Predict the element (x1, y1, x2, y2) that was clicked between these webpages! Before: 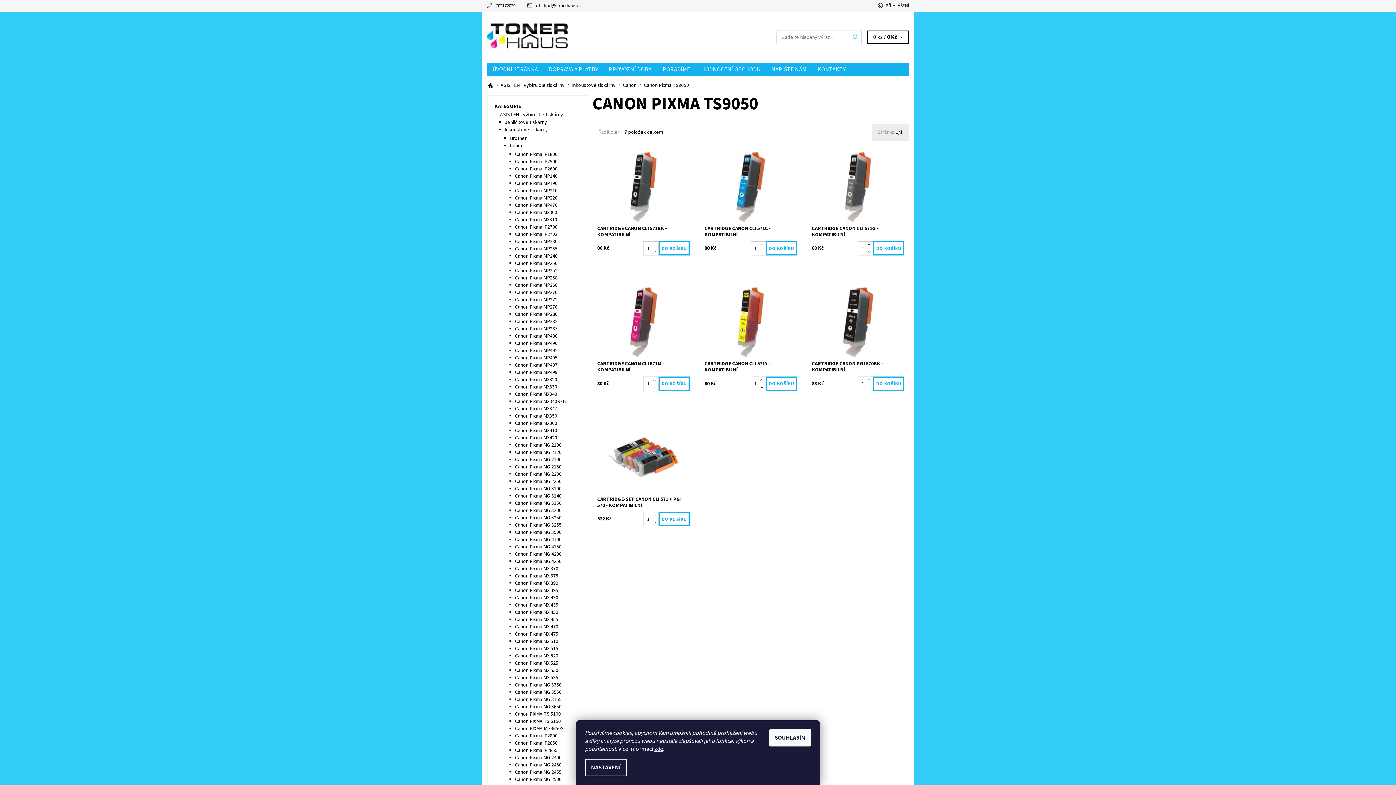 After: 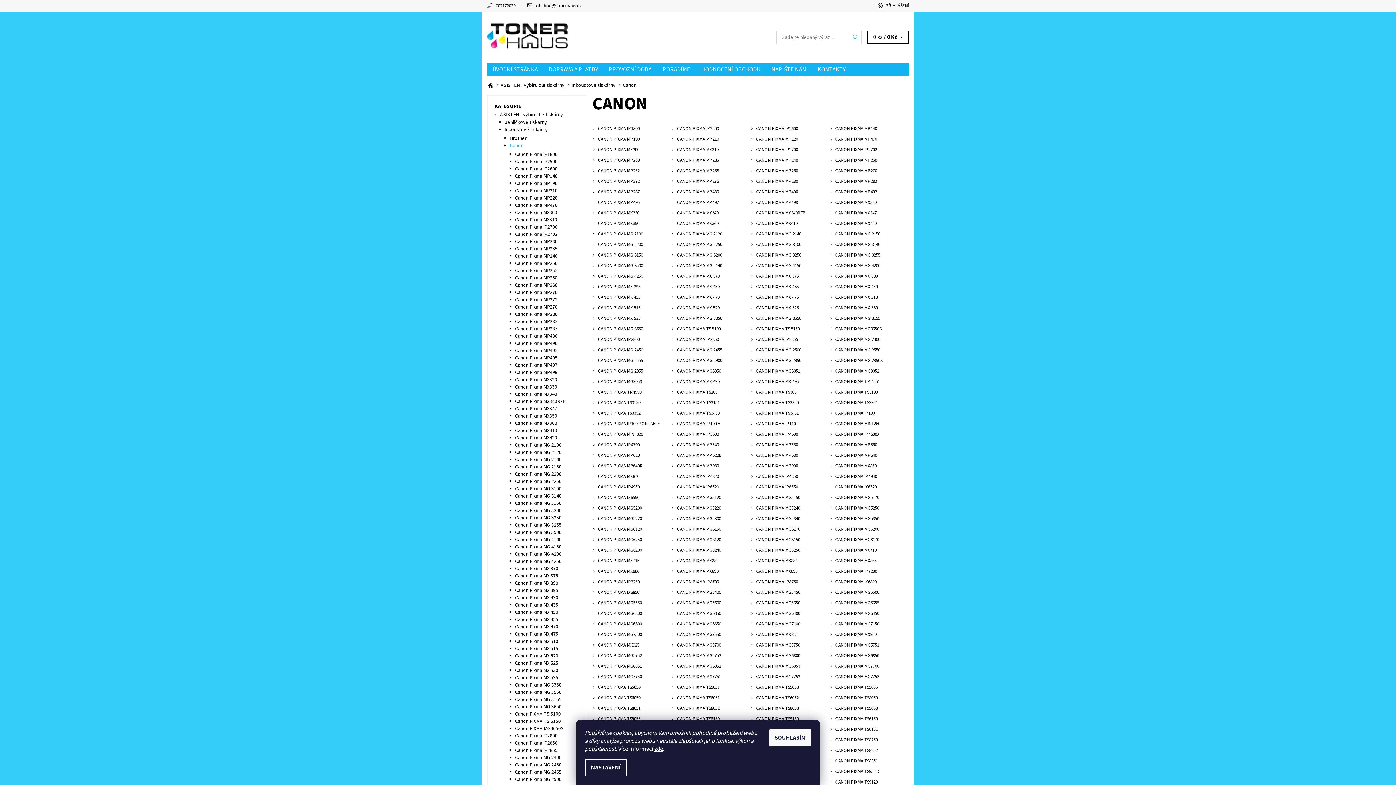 Action: label: Canon bbox: (623, 81, 636, 89)